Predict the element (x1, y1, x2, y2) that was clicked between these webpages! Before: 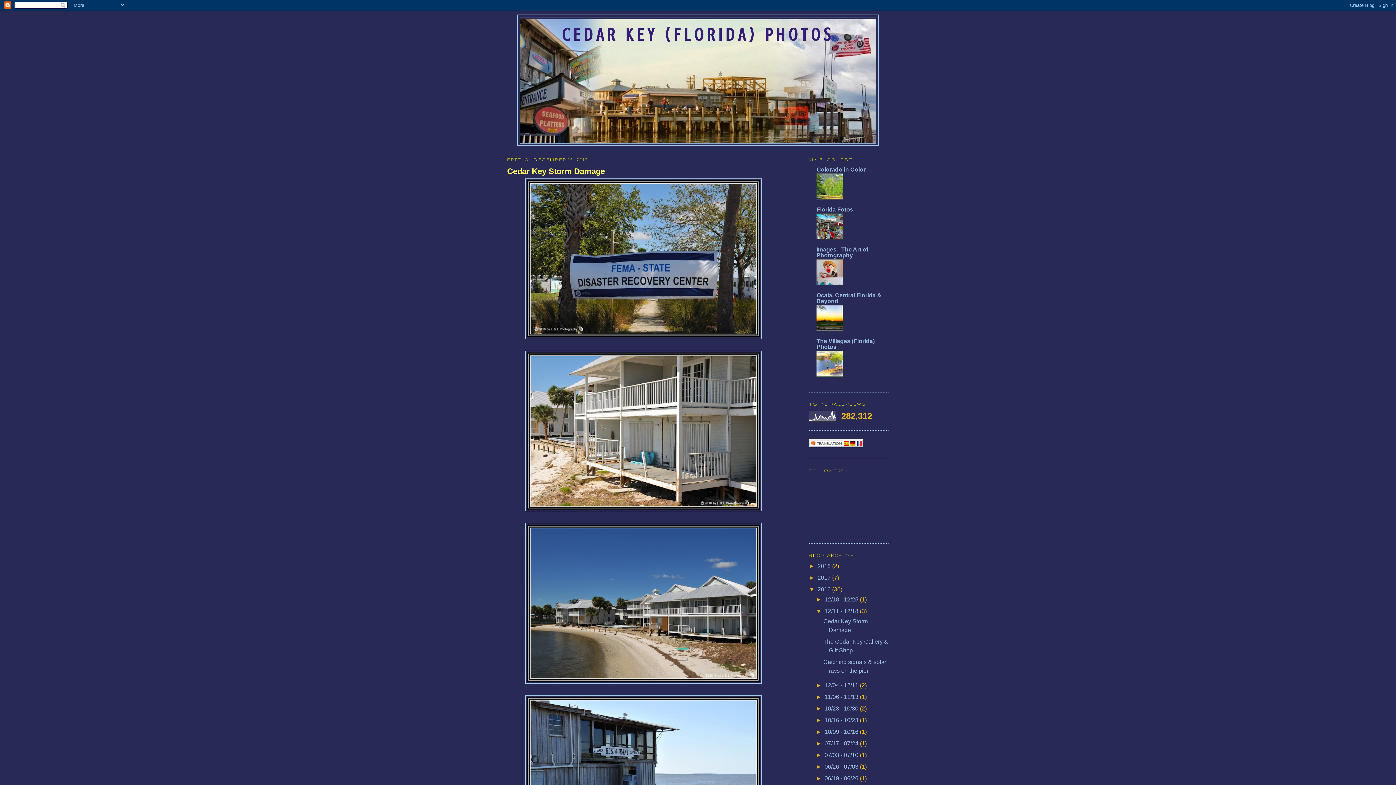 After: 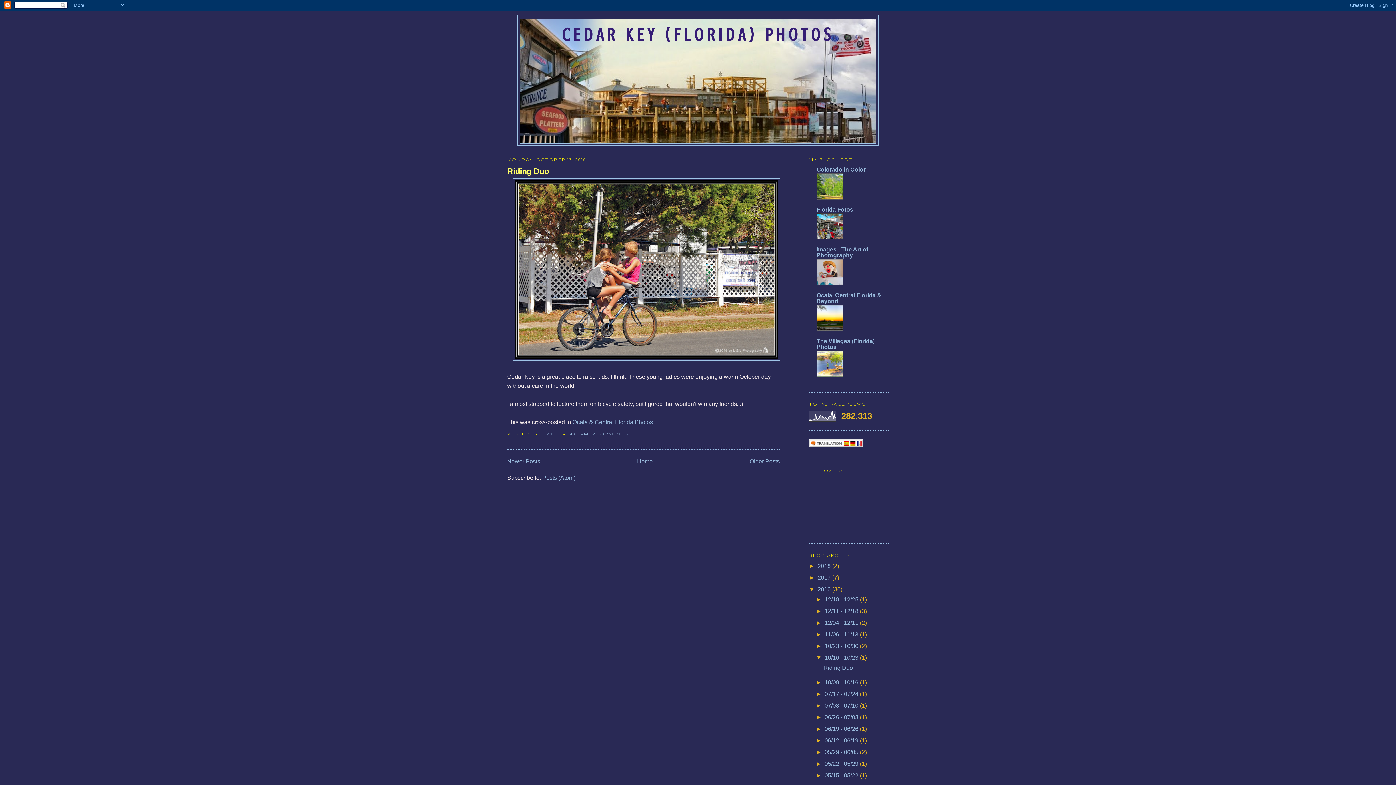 Action: bbox: (824, 717, 860, 723) label: 10/16 - 10/23 